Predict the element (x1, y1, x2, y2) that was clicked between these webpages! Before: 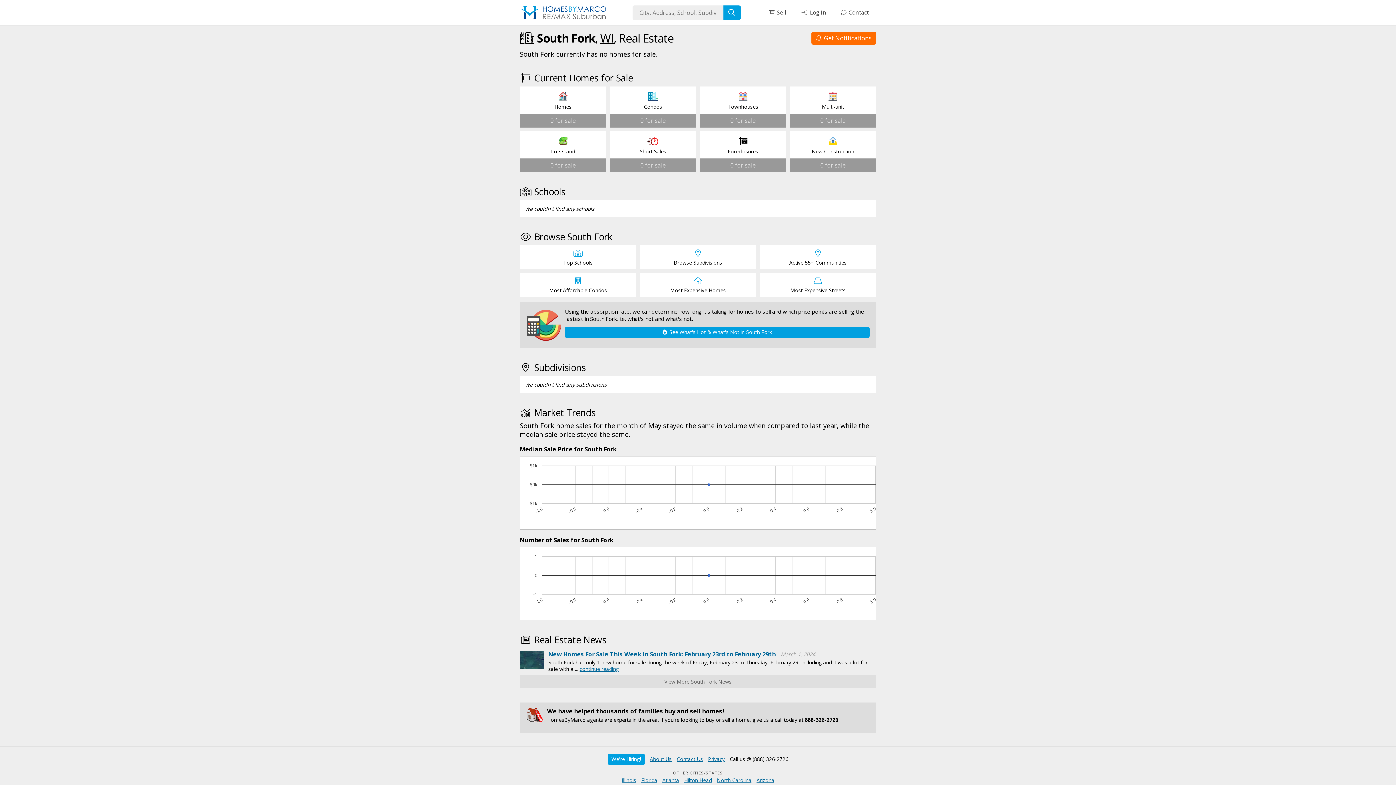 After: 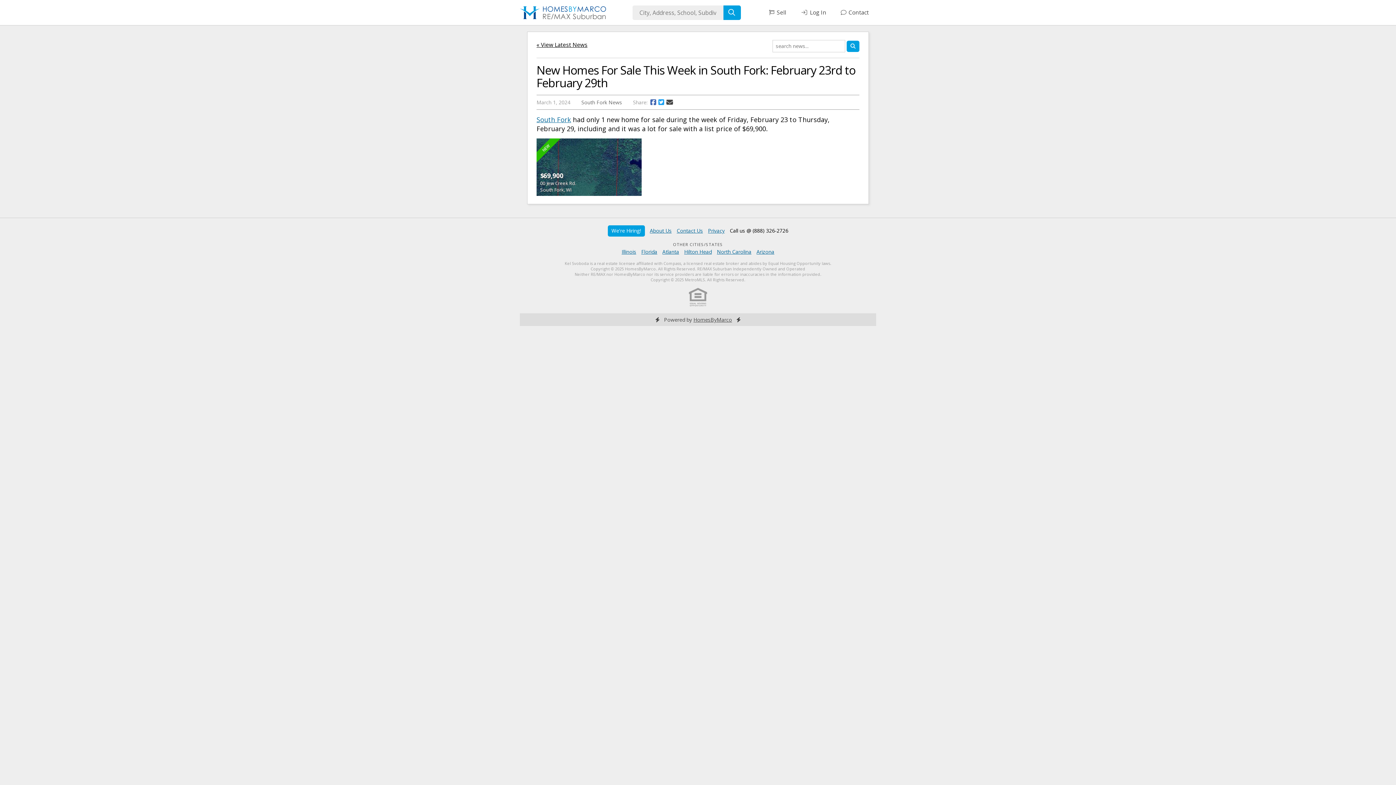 Action: label: continue reading bbox: (579, 665, 619, 672)